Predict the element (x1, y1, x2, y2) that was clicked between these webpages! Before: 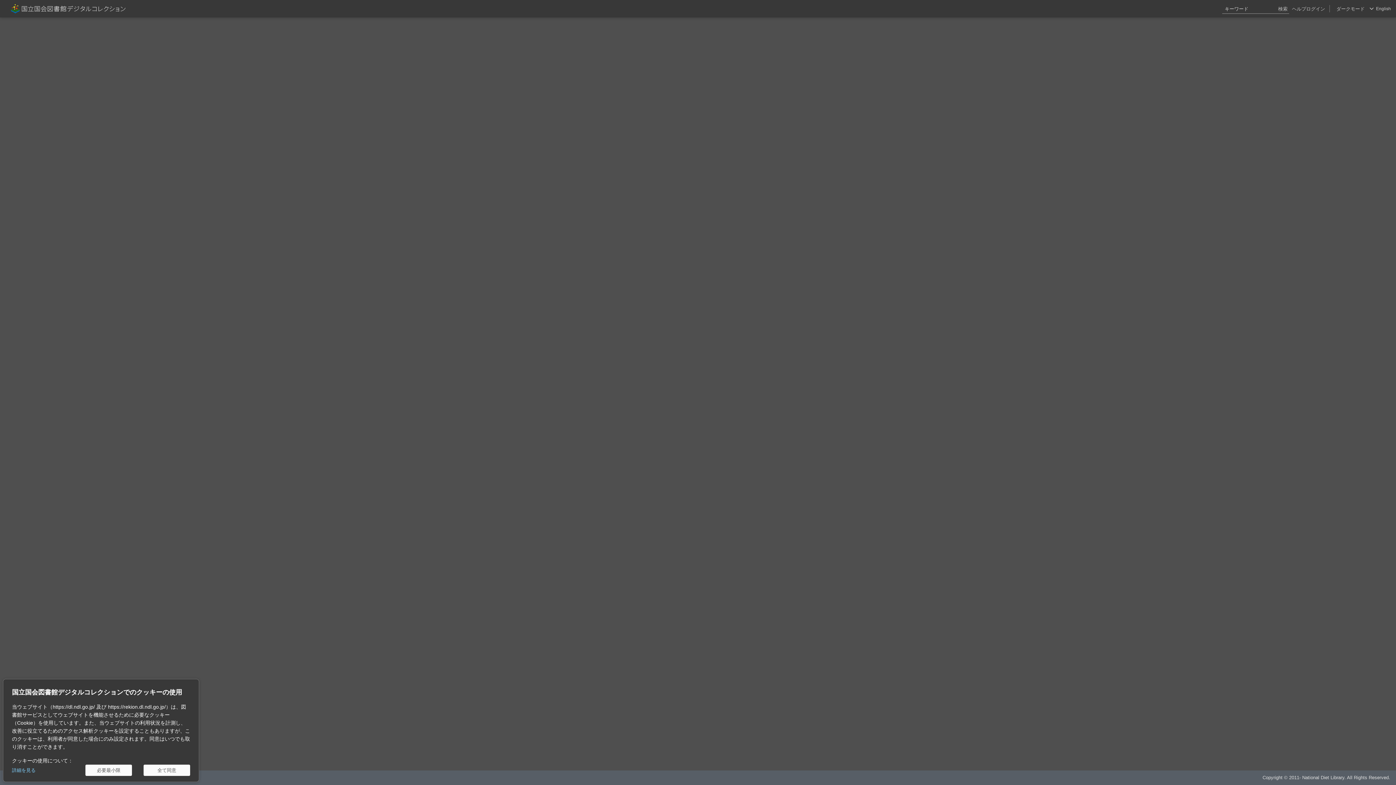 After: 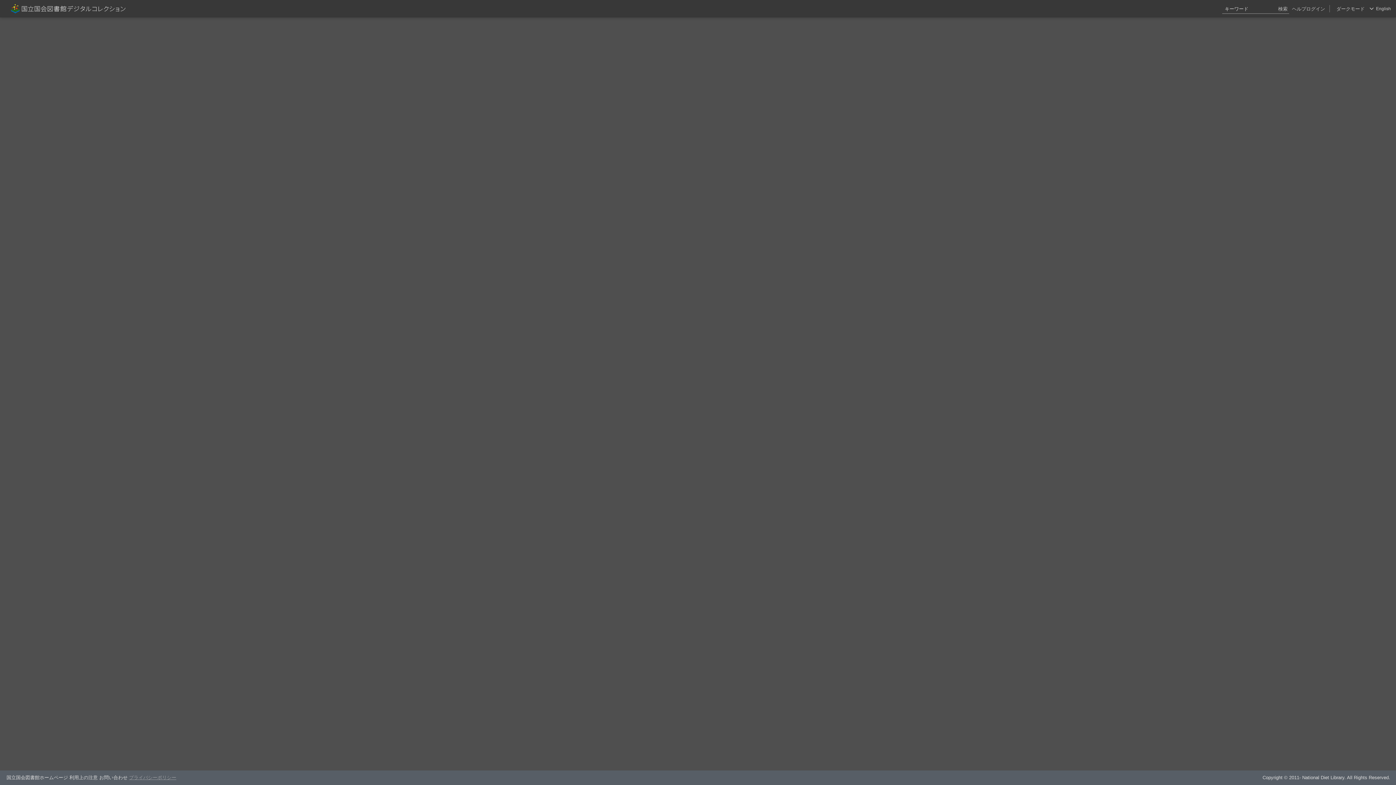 Action: bbox: (143, 765, 190, 776) label: 全て同意